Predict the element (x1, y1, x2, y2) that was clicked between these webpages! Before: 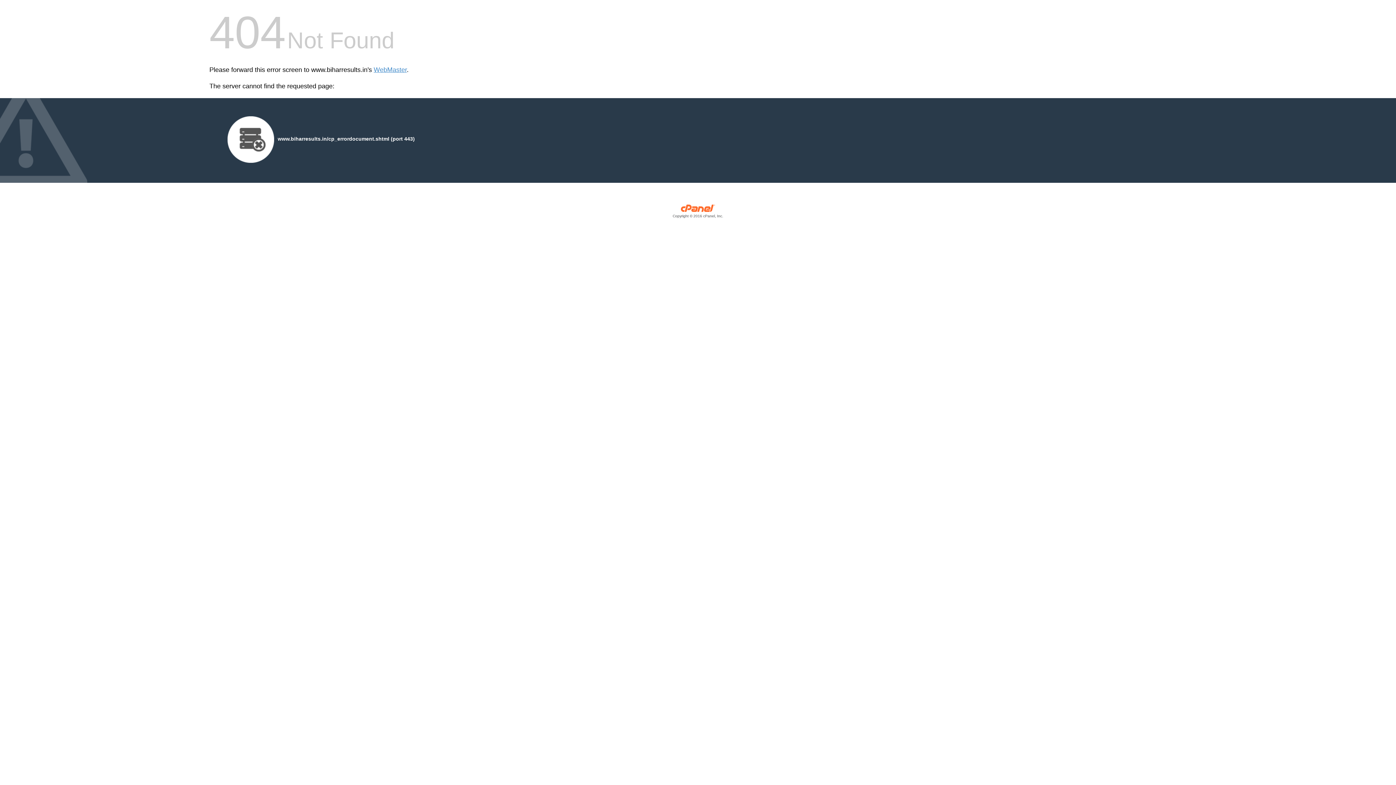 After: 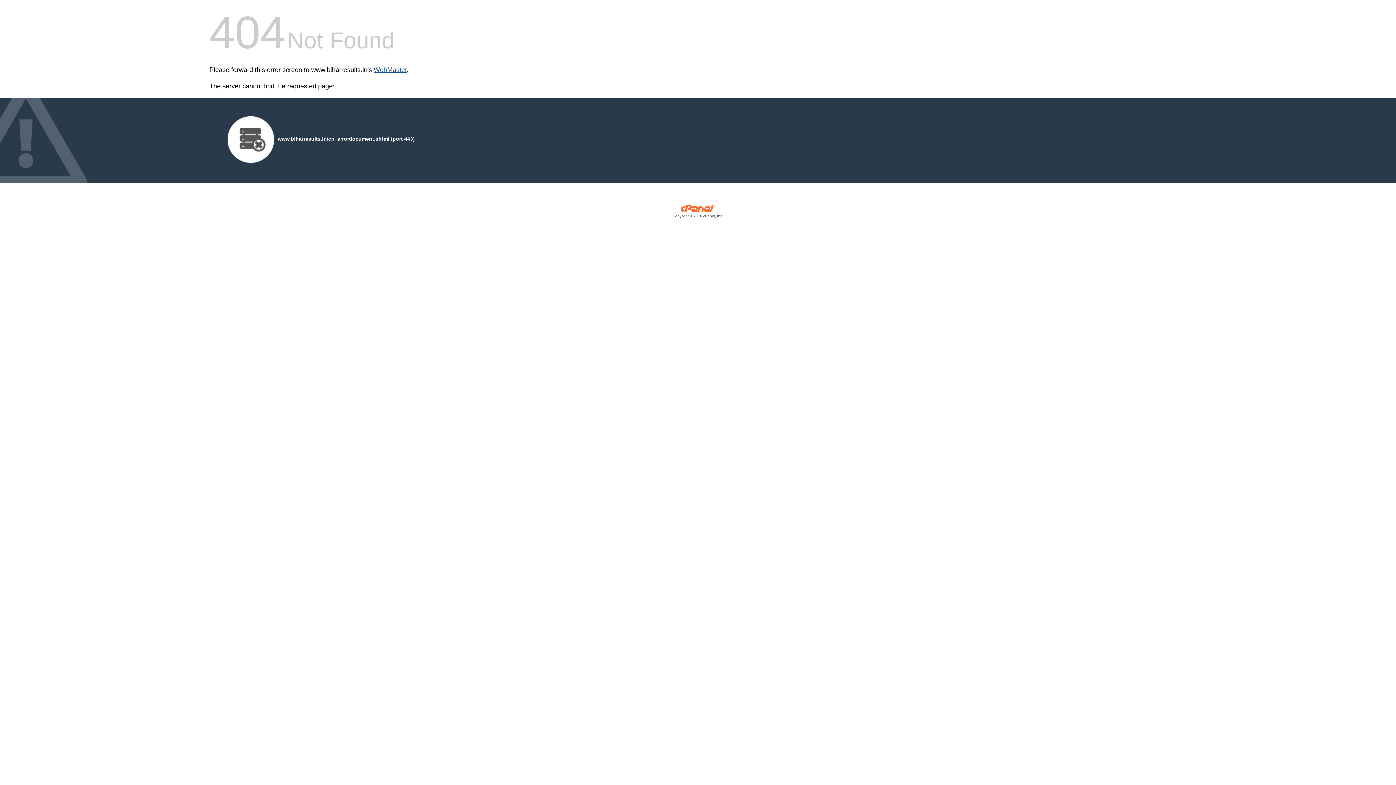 Action: label: WebMaster bbox: (373, 66, 406, 73)